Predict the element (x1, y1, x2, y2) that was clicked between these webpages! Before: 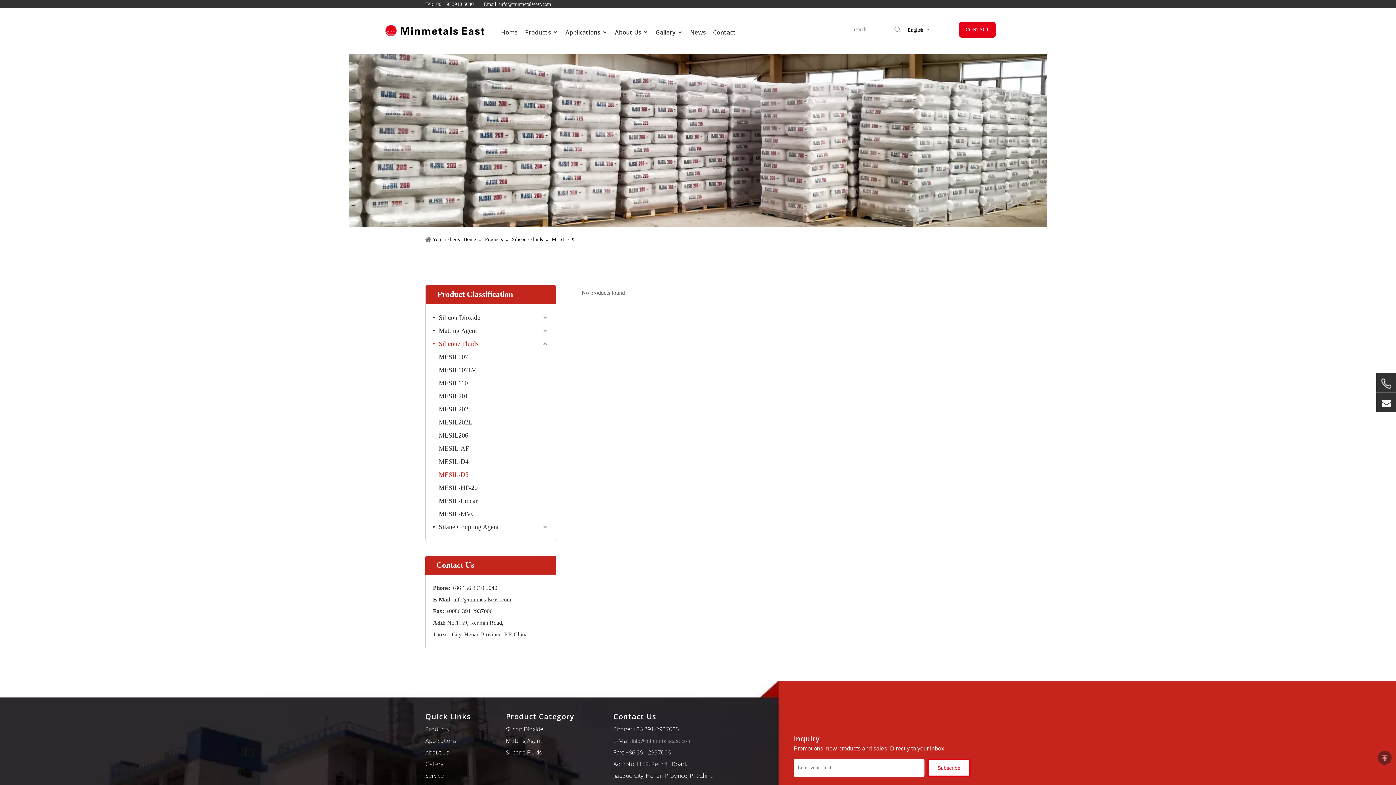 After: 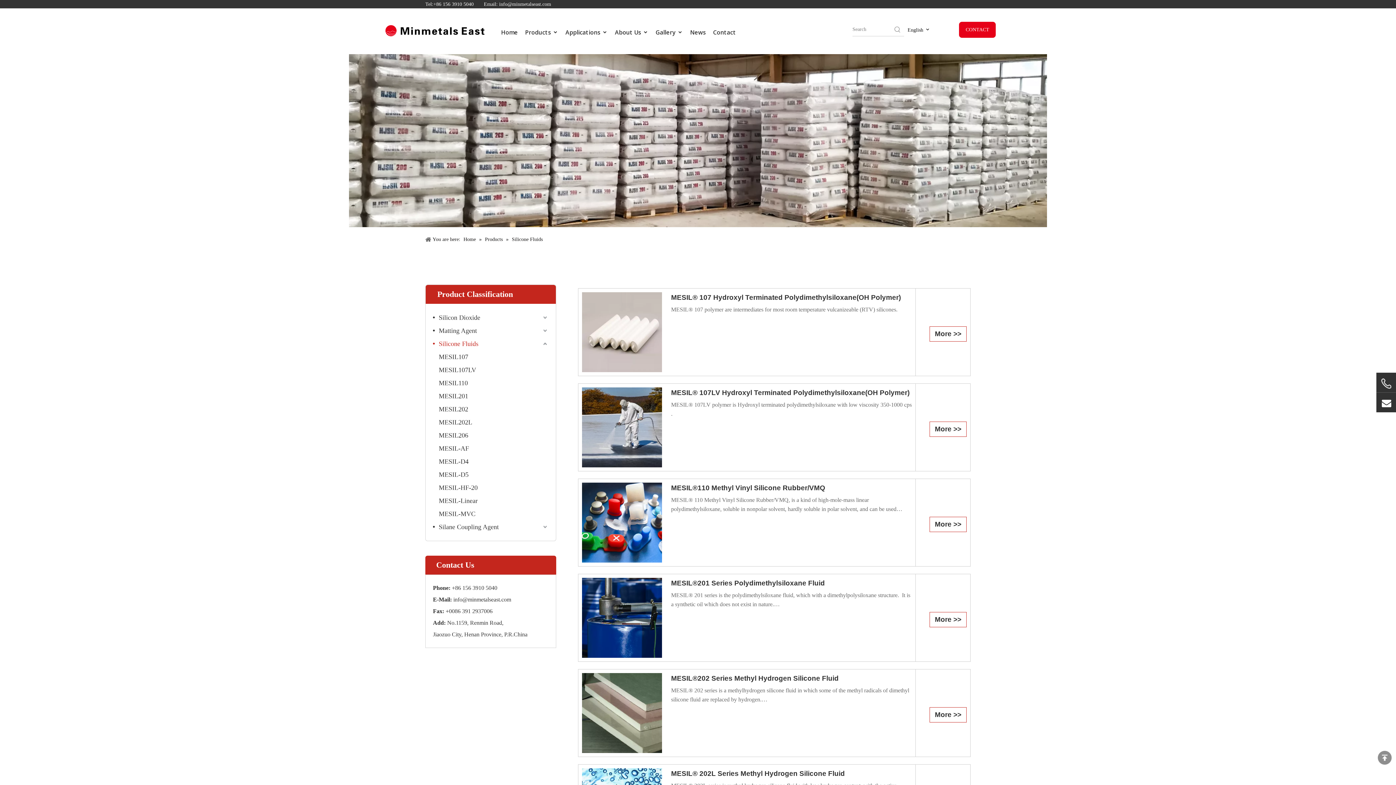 Action: bbox: (506, 748, 542, 756) label: Silicone Fluids